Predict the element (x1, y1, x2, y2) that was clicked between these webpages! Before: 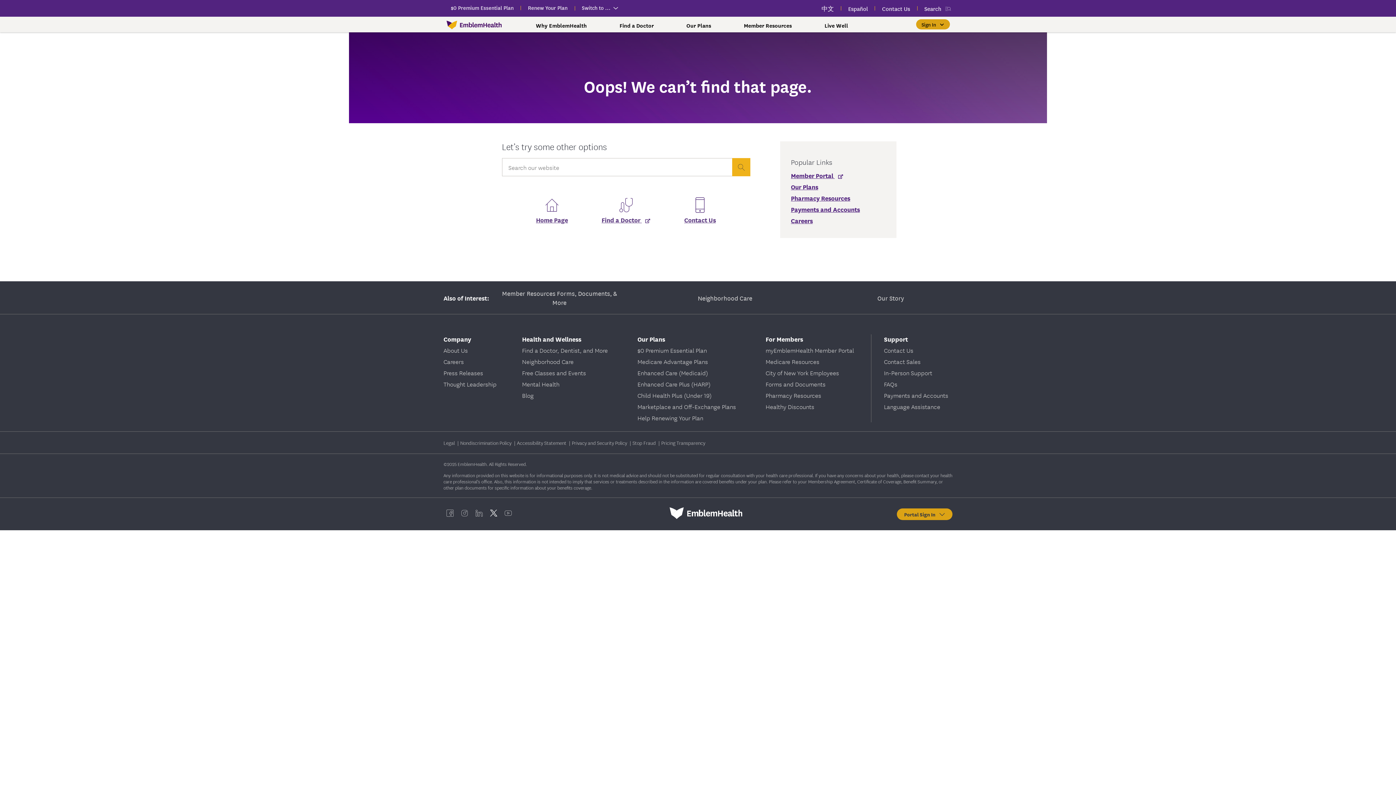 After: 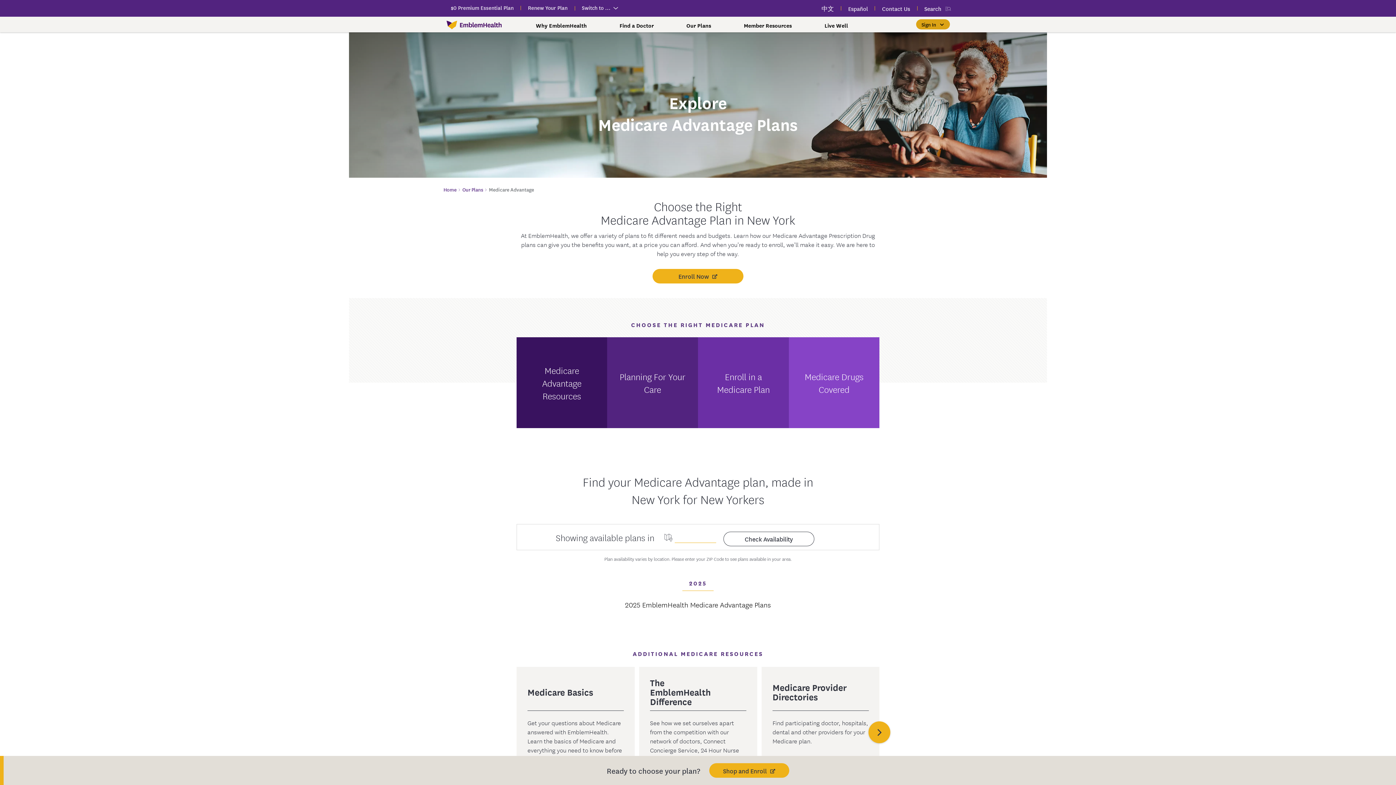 Action: bbox: (637, 357, 708, 366) label: Medicare Advantage Plans